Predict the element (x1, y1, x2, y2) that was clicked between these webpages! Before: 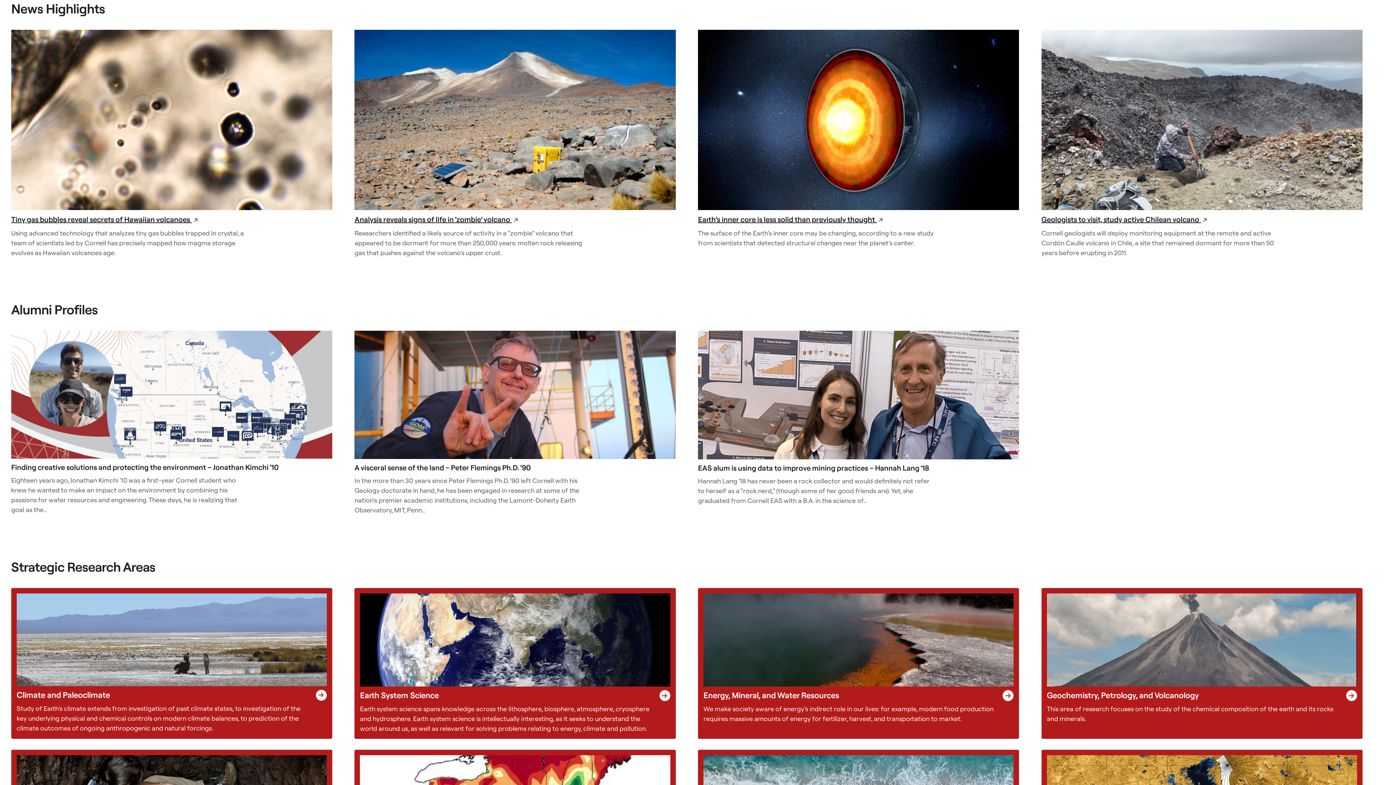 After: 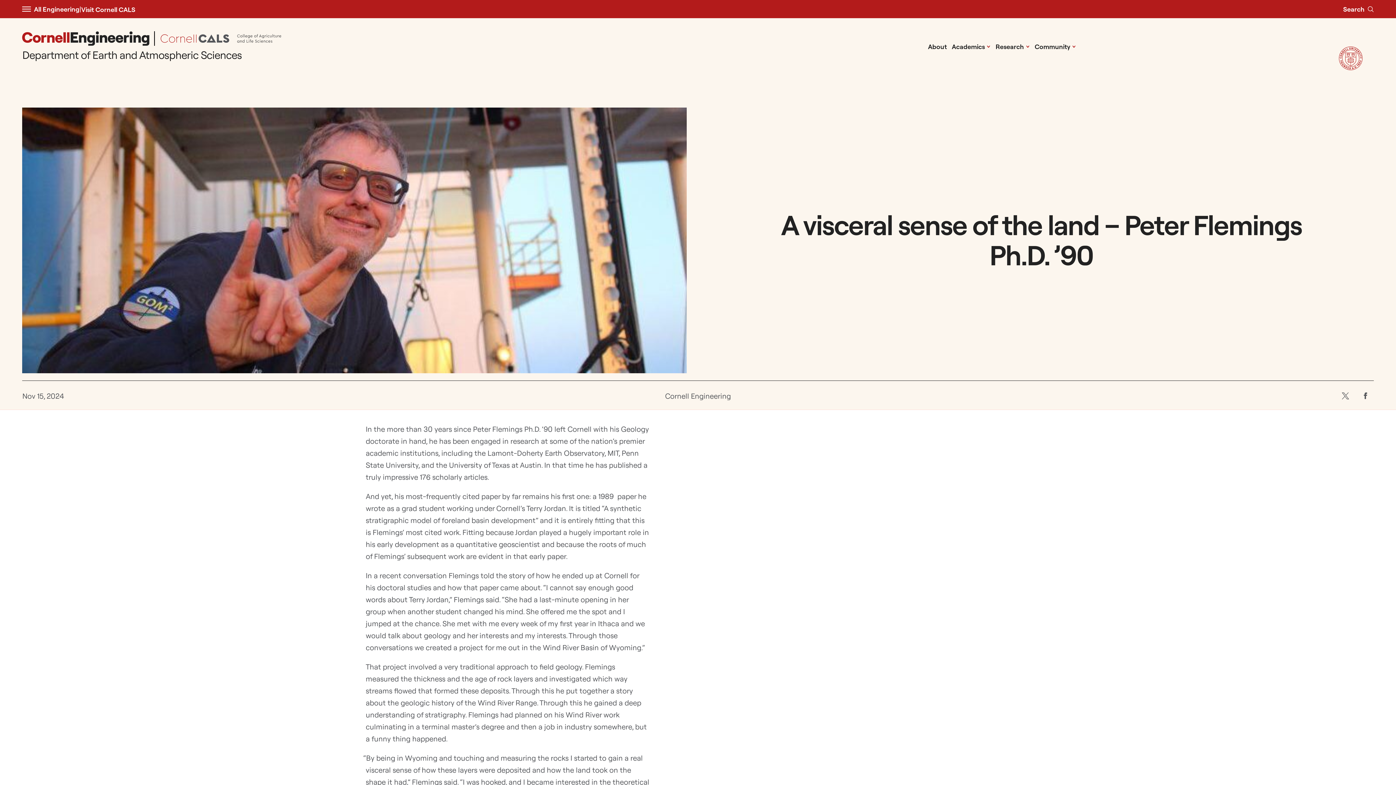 Action: label: A visceral sense of the land – Peter Flemings Ph.D. ’90 bbox: (354, 463, 675, 472)